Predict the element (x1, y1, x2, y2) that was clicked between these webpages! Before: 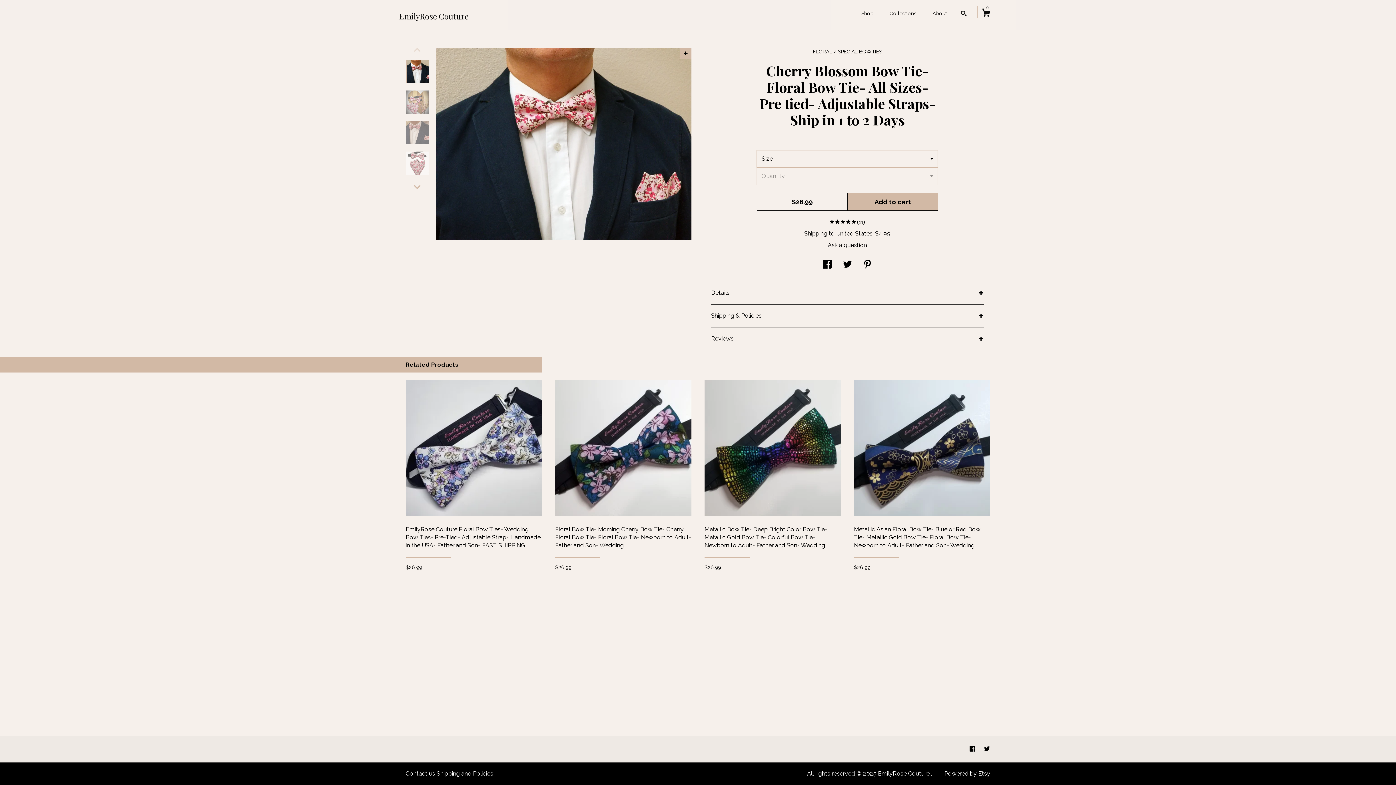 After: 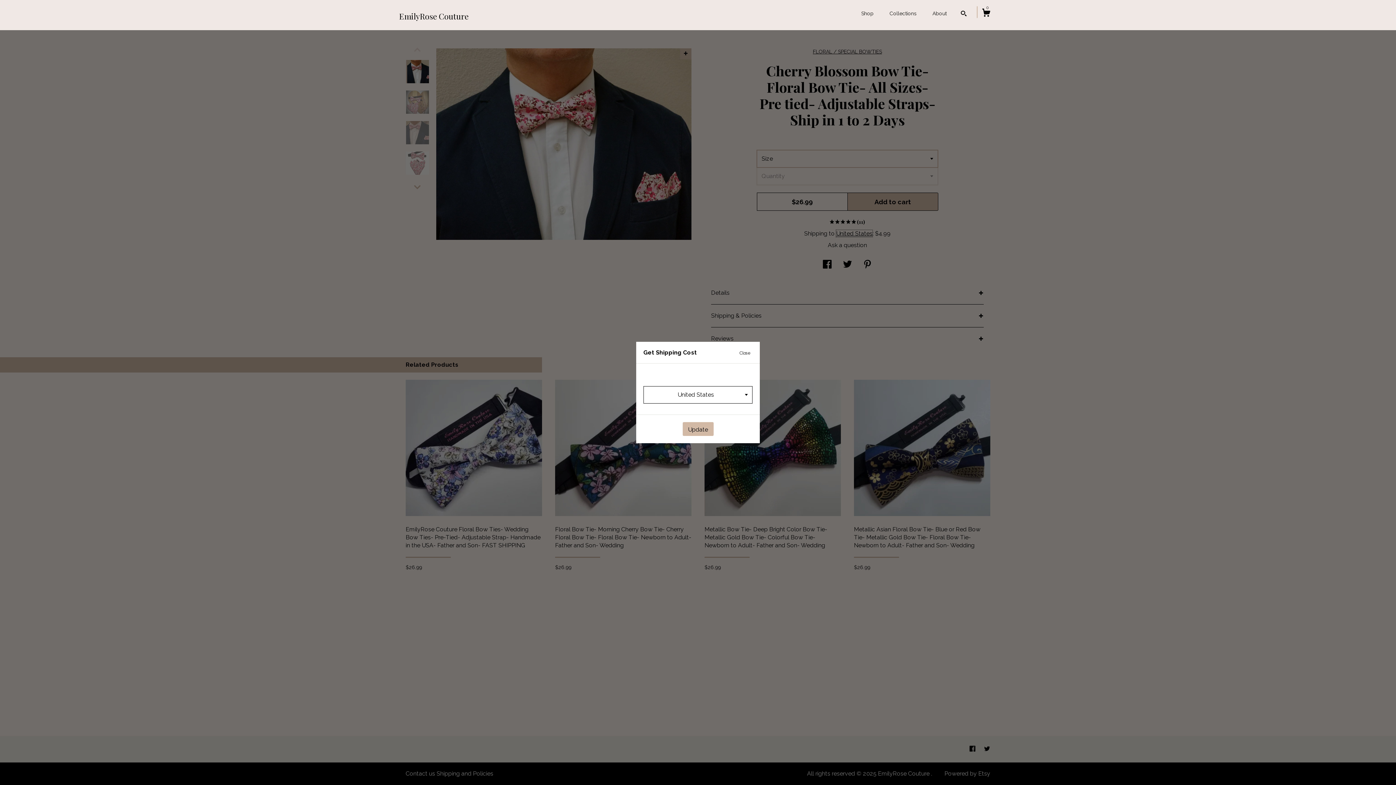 Action: label: United States bbox: (836, 230, 872, 237)